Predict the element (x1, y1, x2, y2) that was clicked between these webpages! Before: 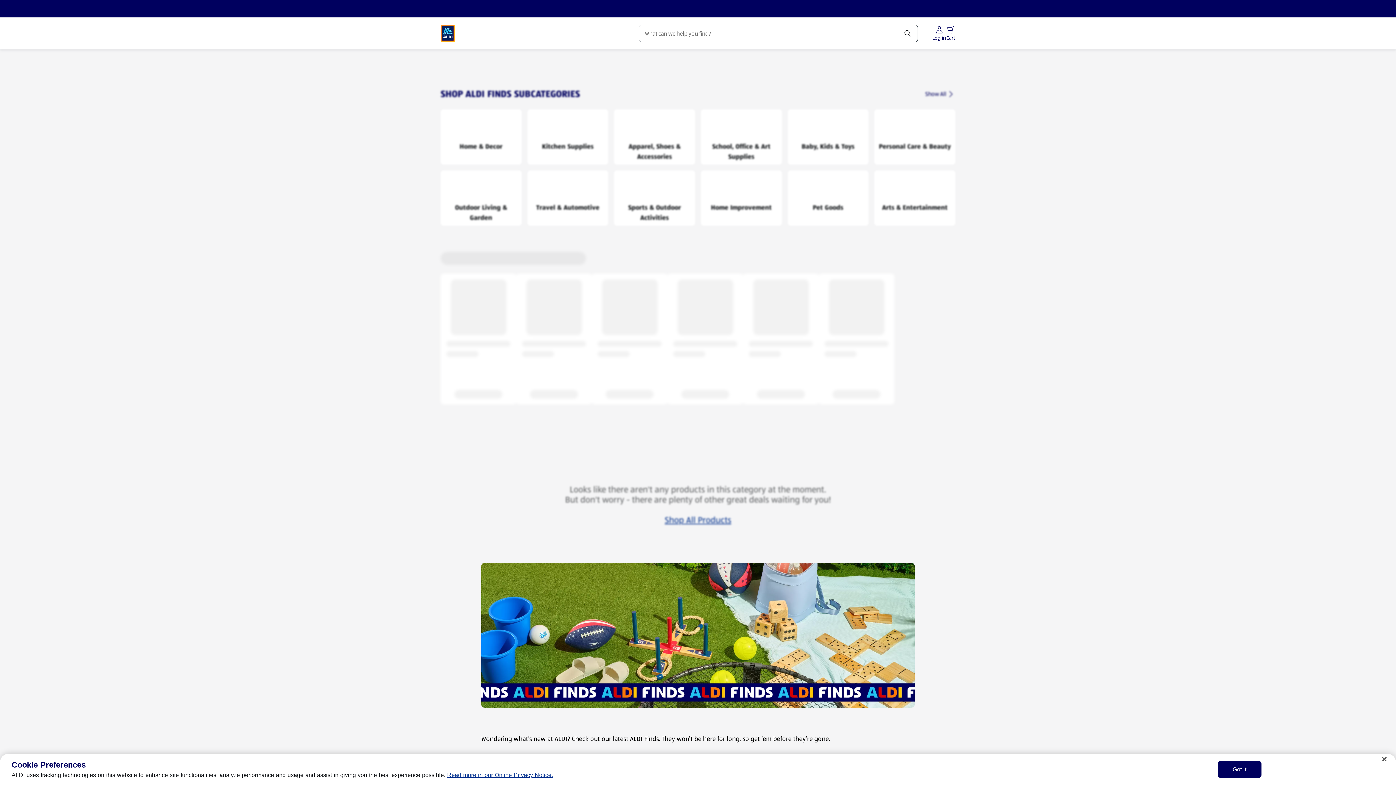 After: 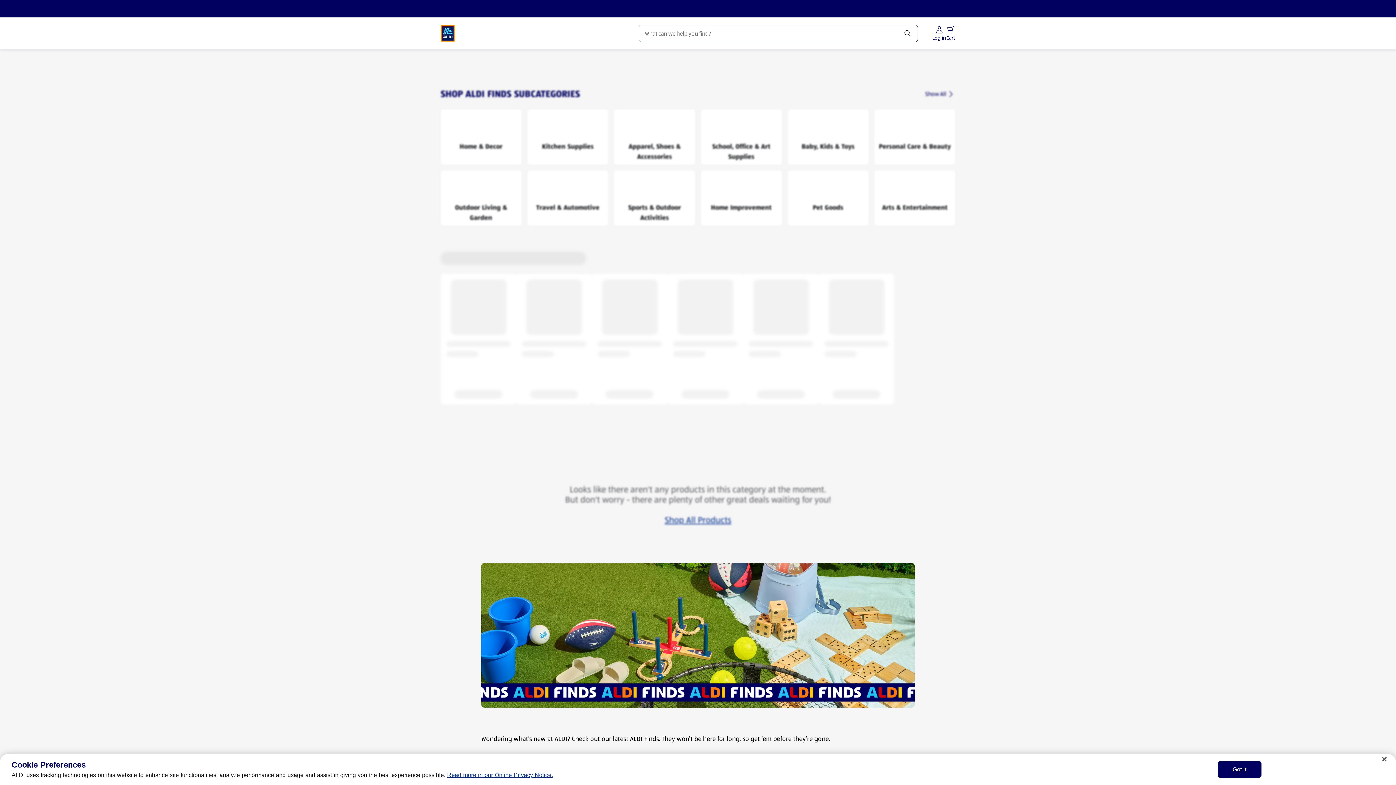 Action: bbox: (502, 33, 555, 65) label: Weekly Specials